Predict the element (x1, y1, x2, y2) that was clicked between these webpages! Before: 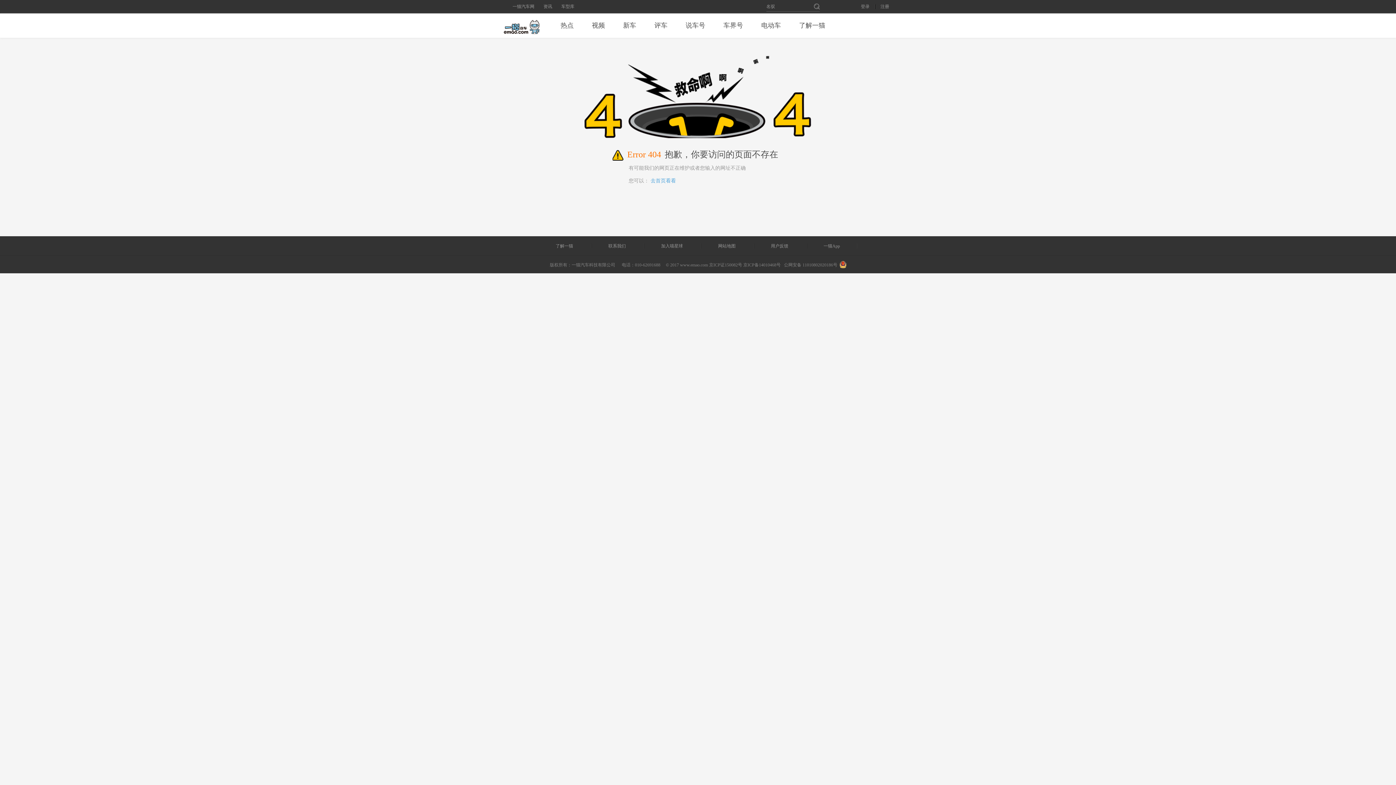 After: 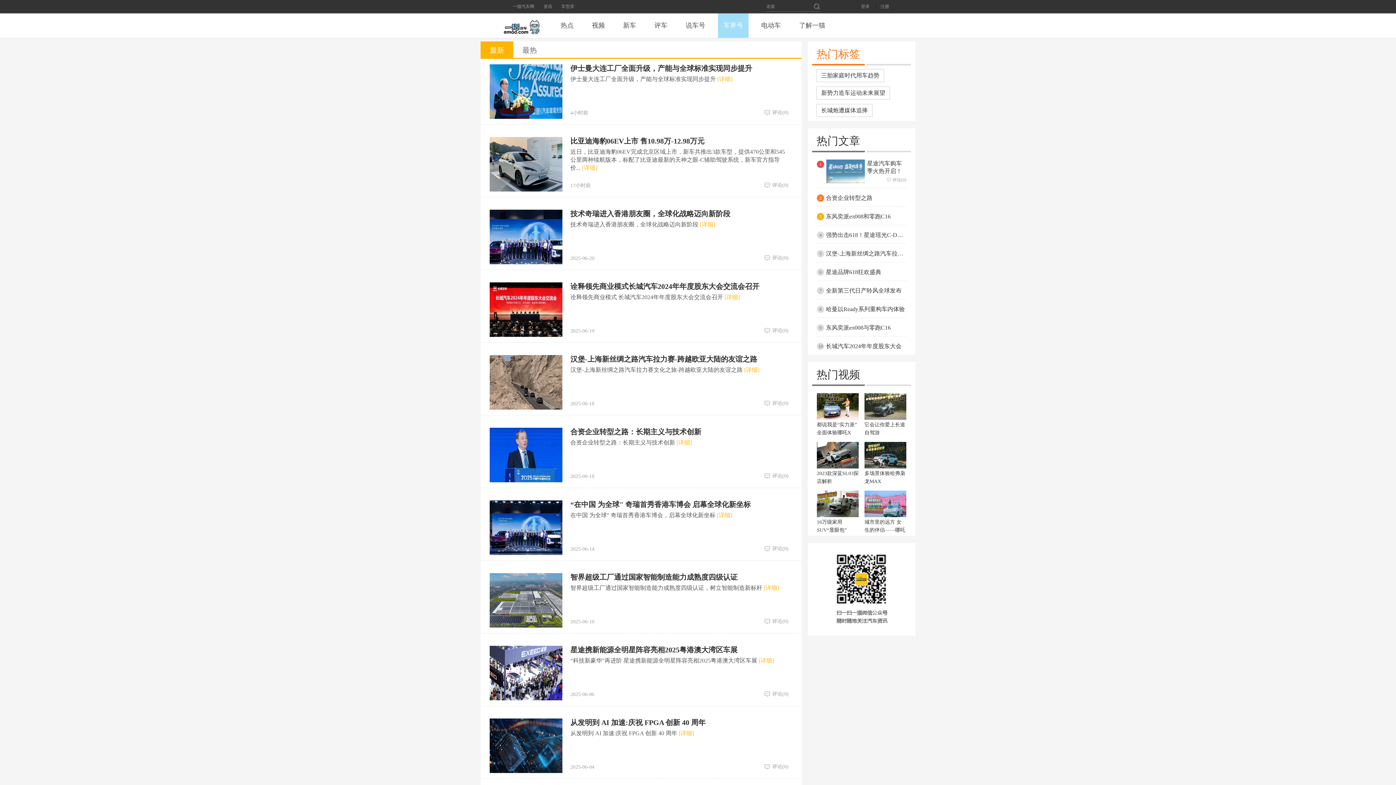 Action: label: 车界号 bbox: (718, 13, 748, 37)